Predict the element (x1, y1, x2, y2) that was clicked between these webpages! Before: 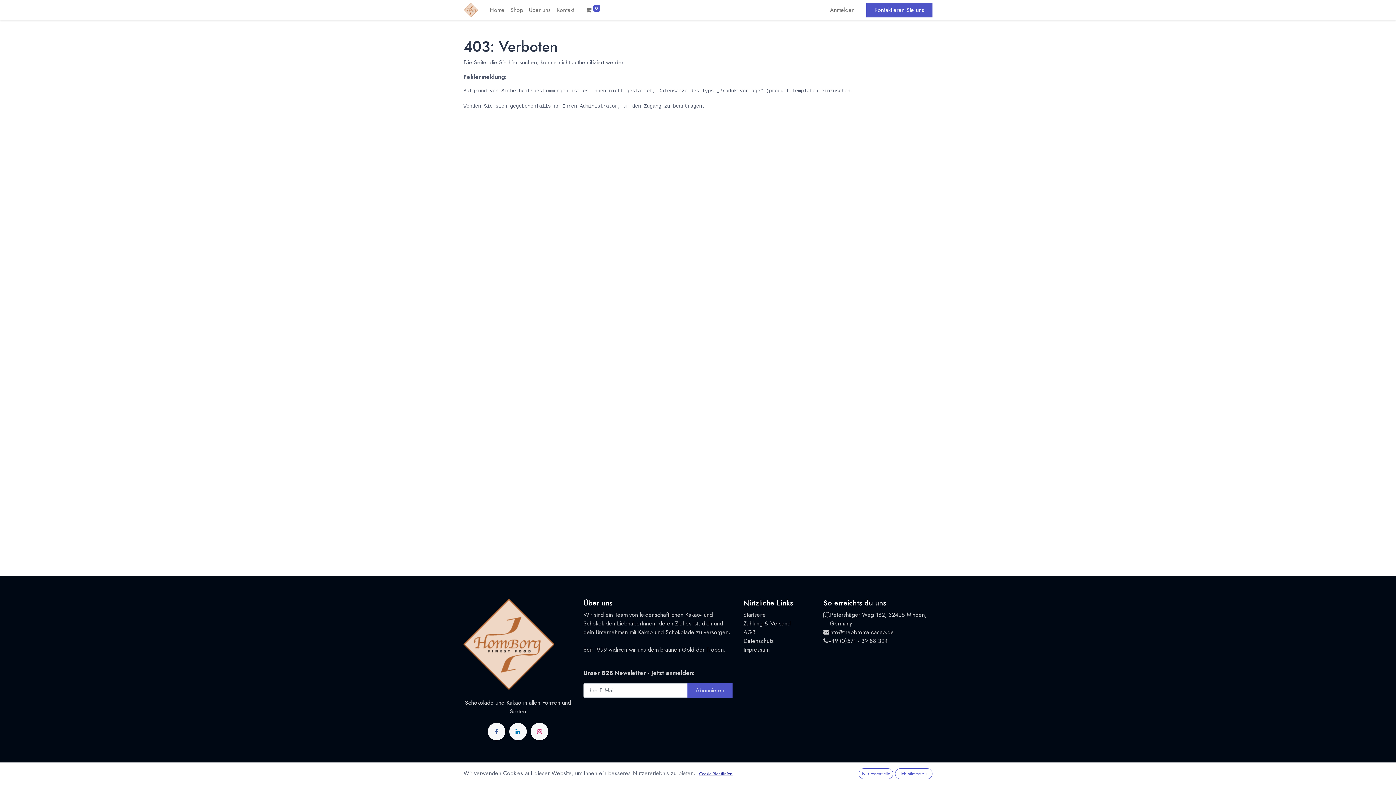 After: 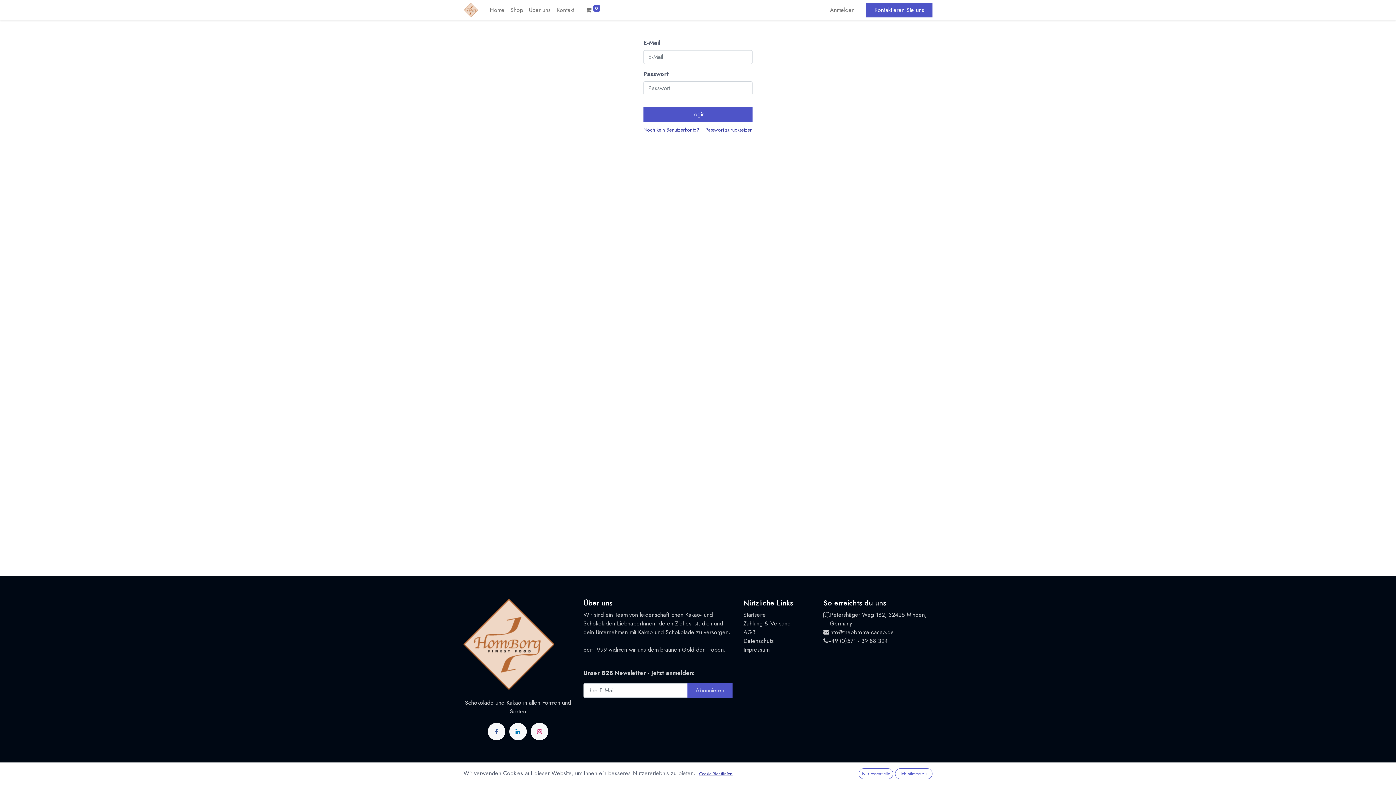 Action: bbox: (827, 2, 857, 17) label: Anmelden